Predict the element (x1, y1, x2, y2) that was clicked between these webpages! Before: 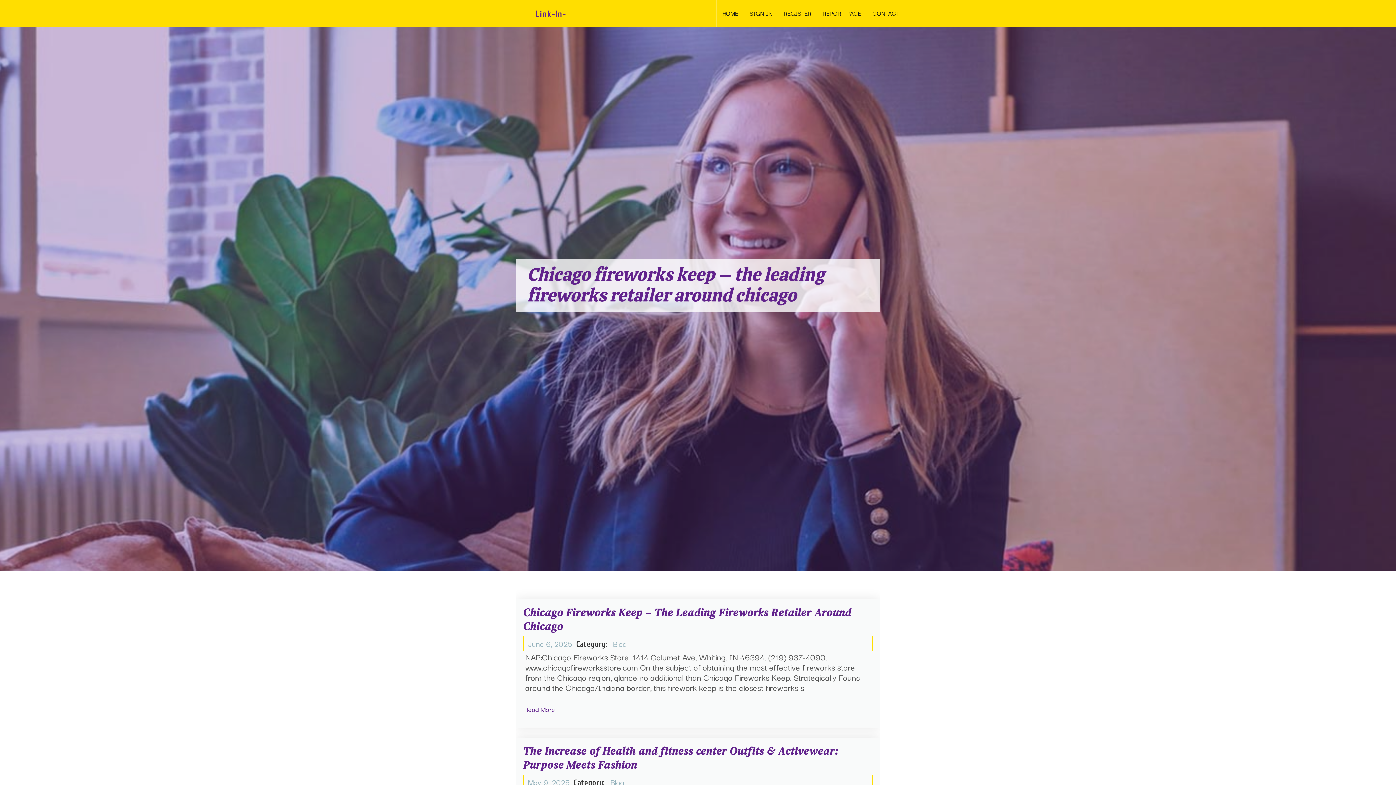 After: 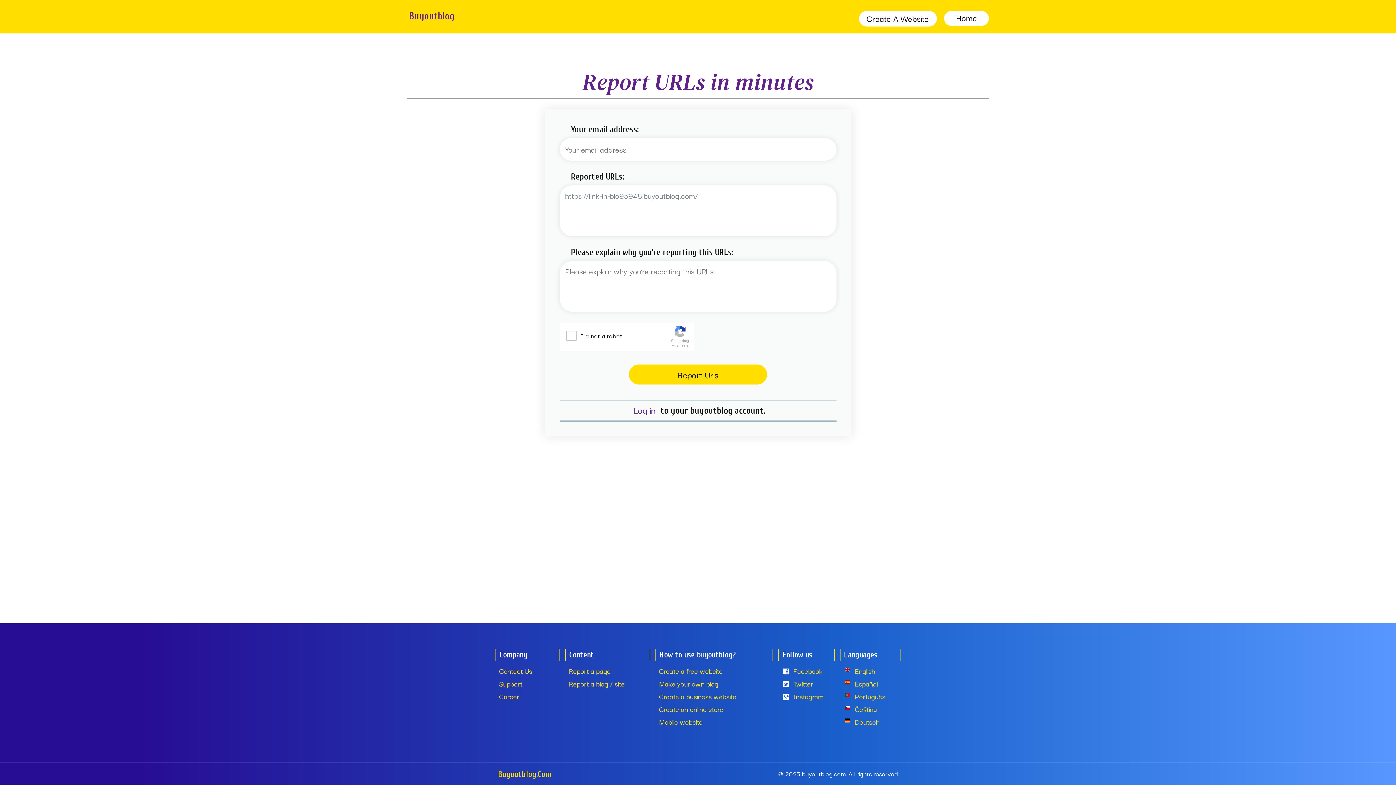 Action: bbox: (817, 0, 866, 27) label: REPORT PAGE